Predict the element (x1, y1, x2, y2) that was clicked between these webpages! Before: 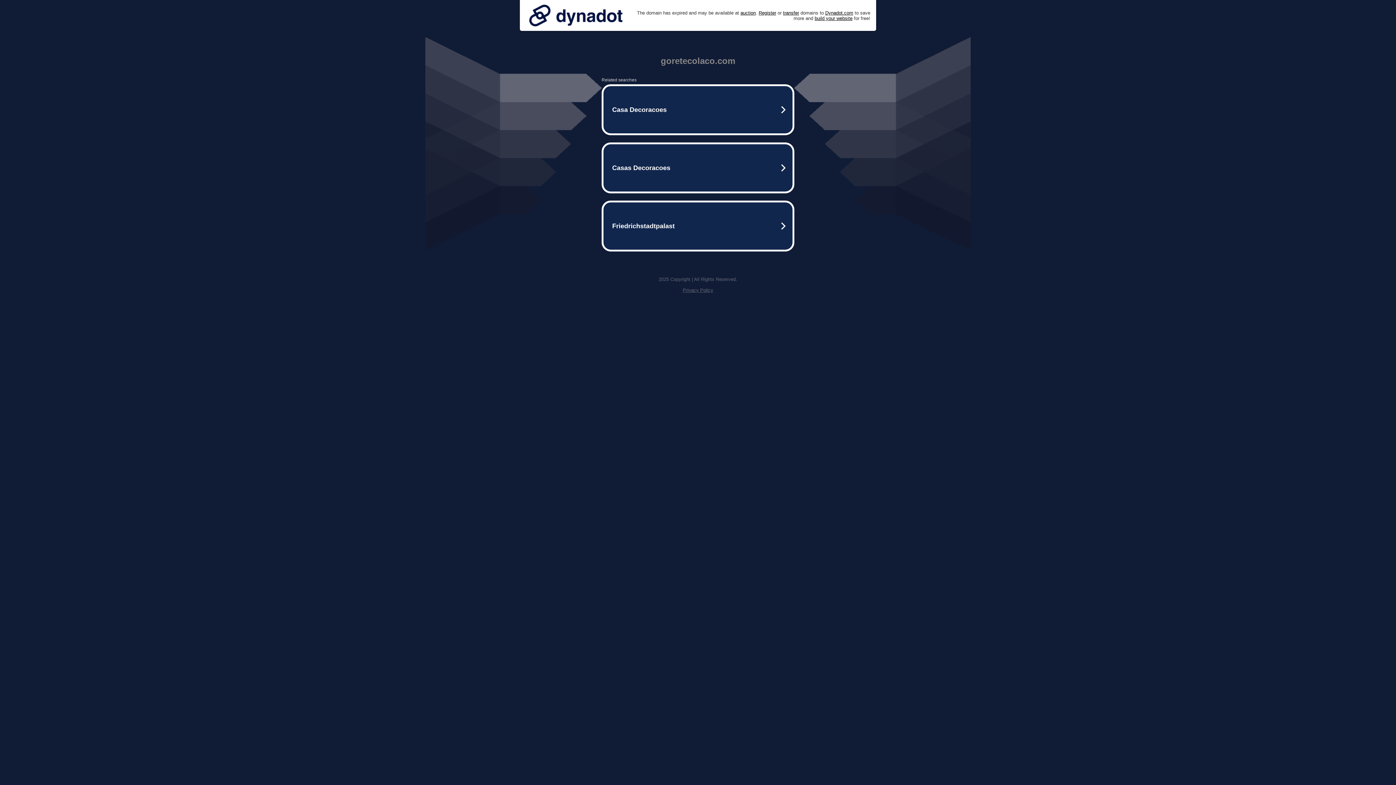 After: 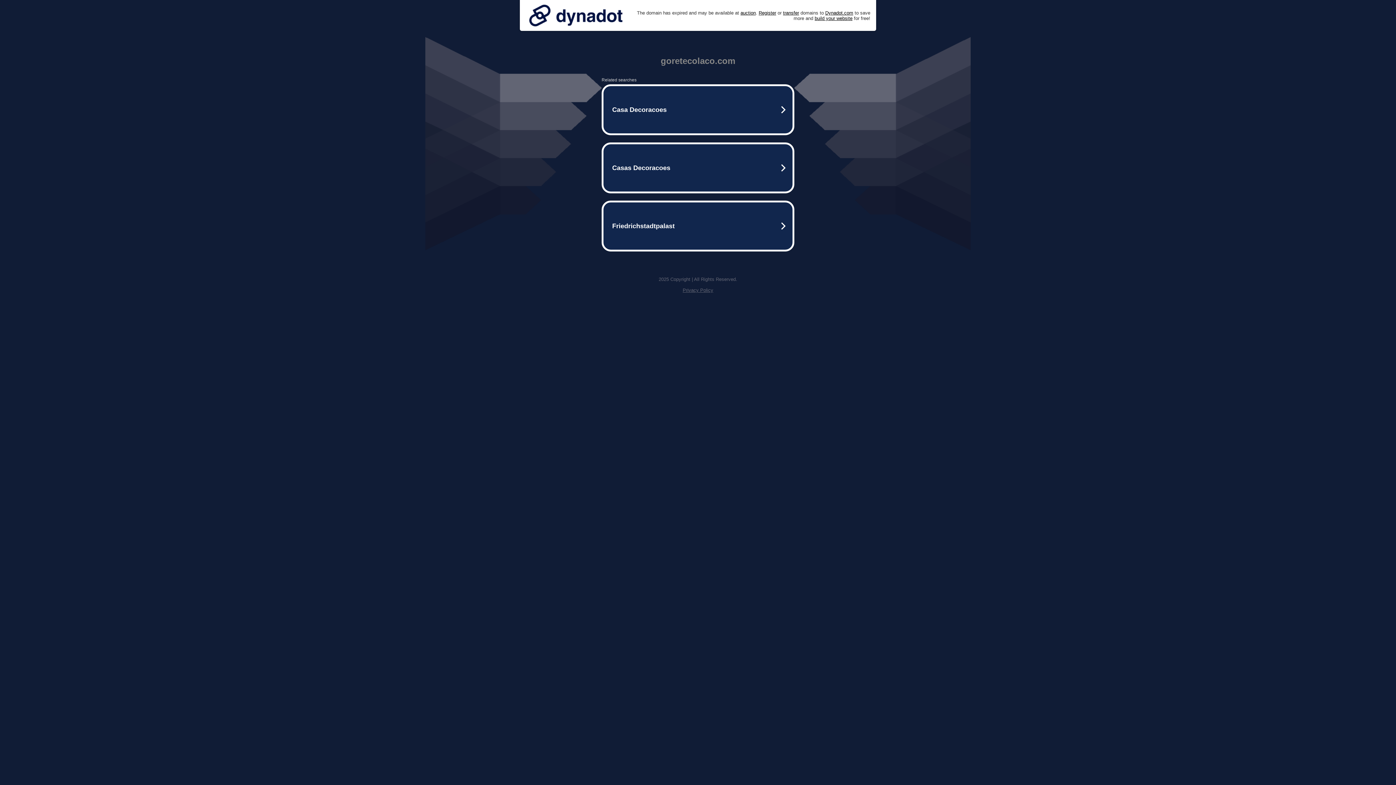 Action: label: Privacy Policy bbox: (682, 287, 713, 293)